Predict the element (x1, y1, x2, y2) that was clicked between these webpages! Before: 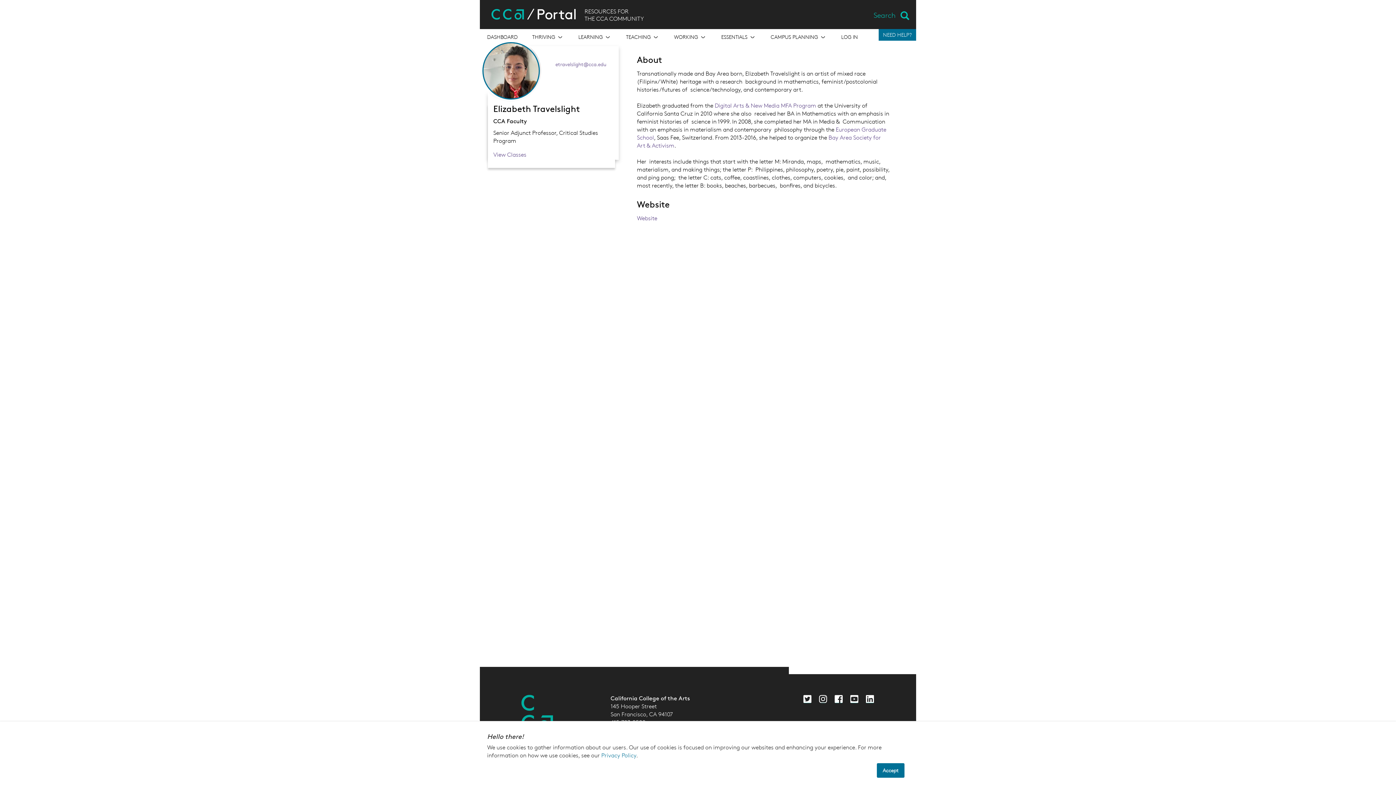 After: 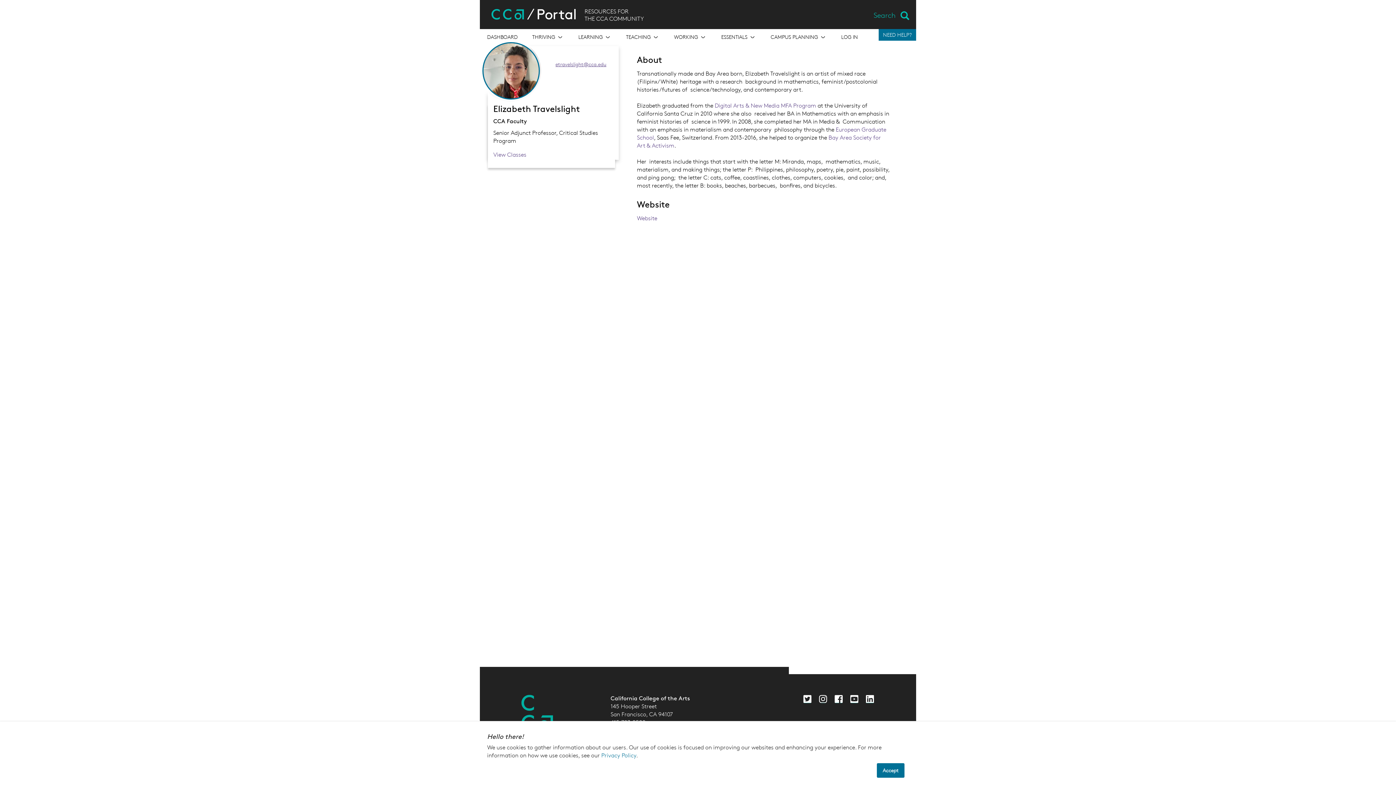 Action: bbox: (542, 60, 611, 68) label: etravelslight@cca.edu